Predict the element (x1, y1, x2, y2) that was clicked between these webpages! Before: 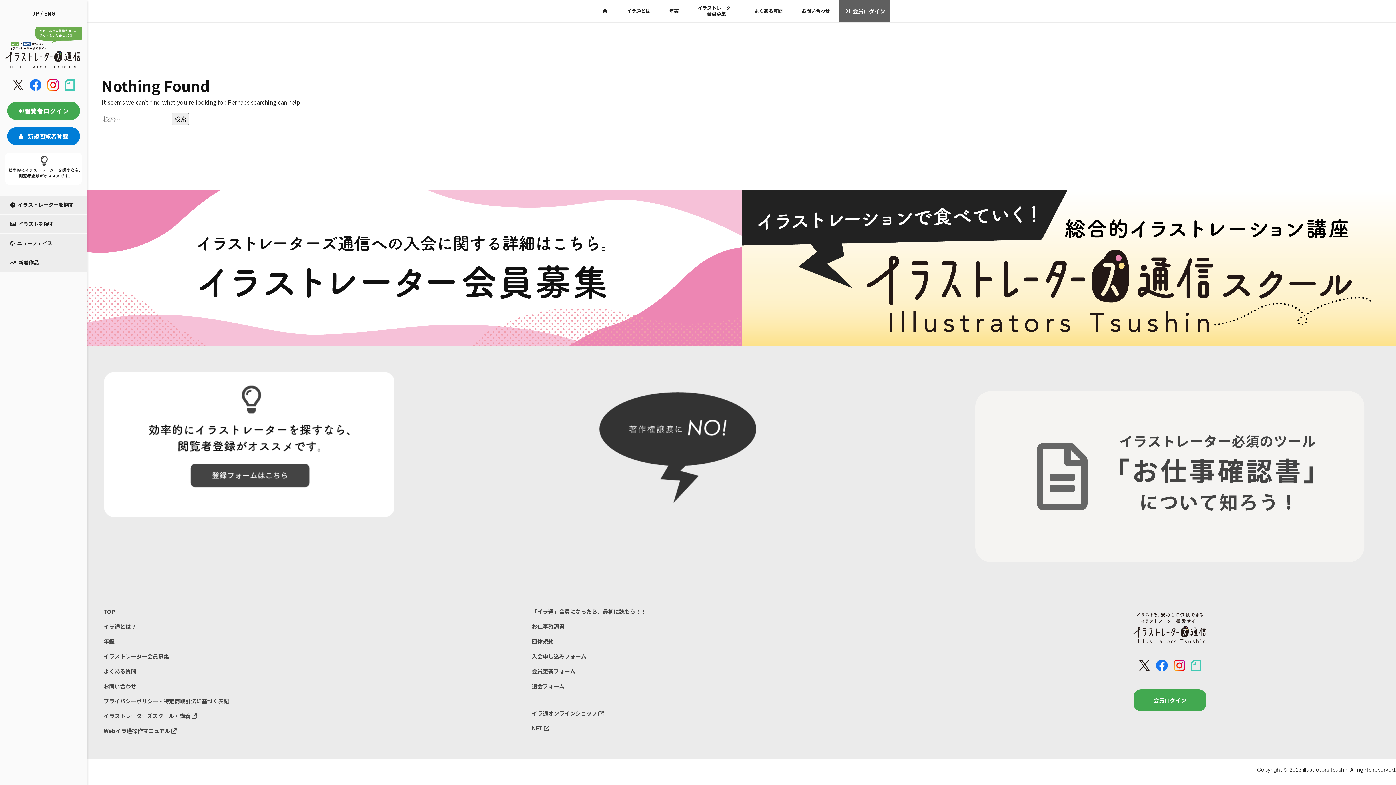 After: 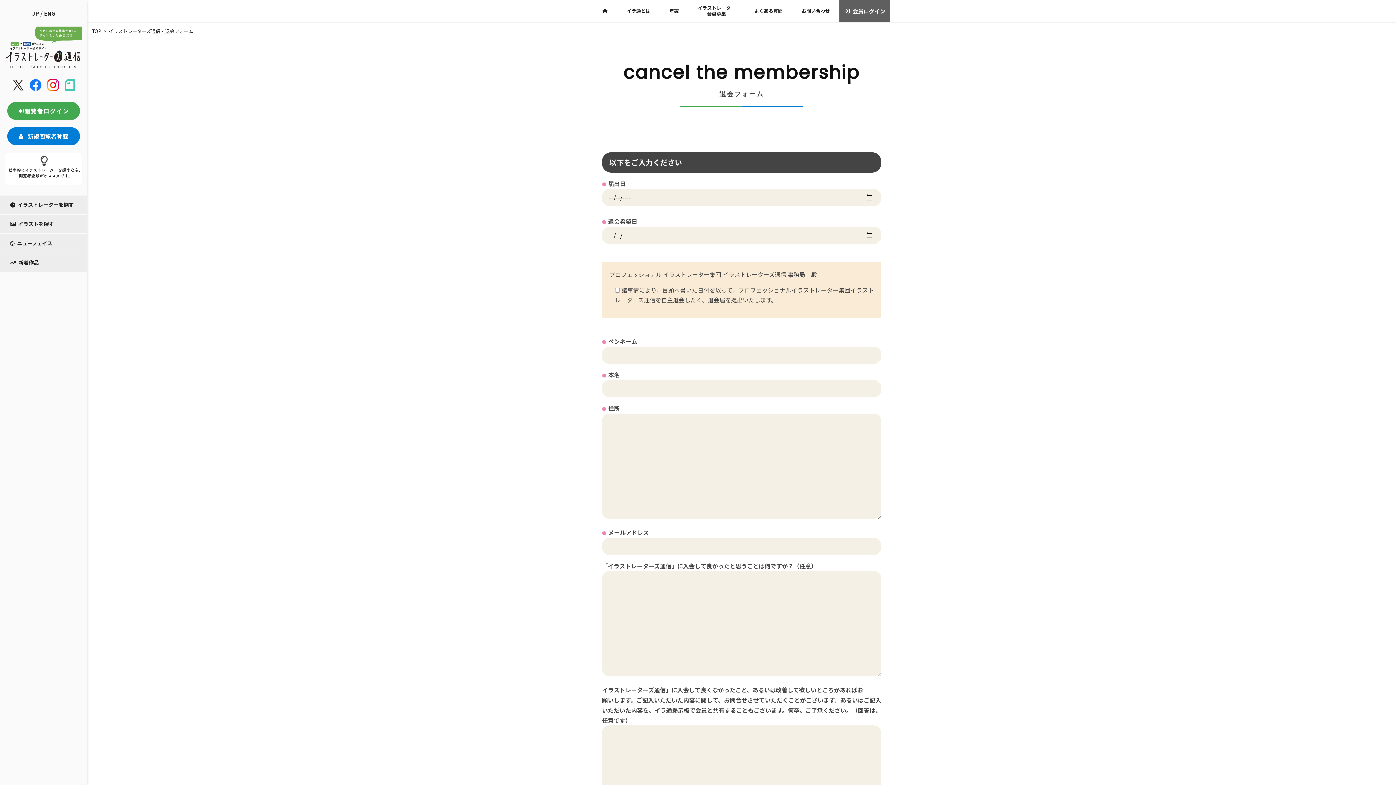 Action: label: 退会フォーム bbox: (531, 681, 564, 691)